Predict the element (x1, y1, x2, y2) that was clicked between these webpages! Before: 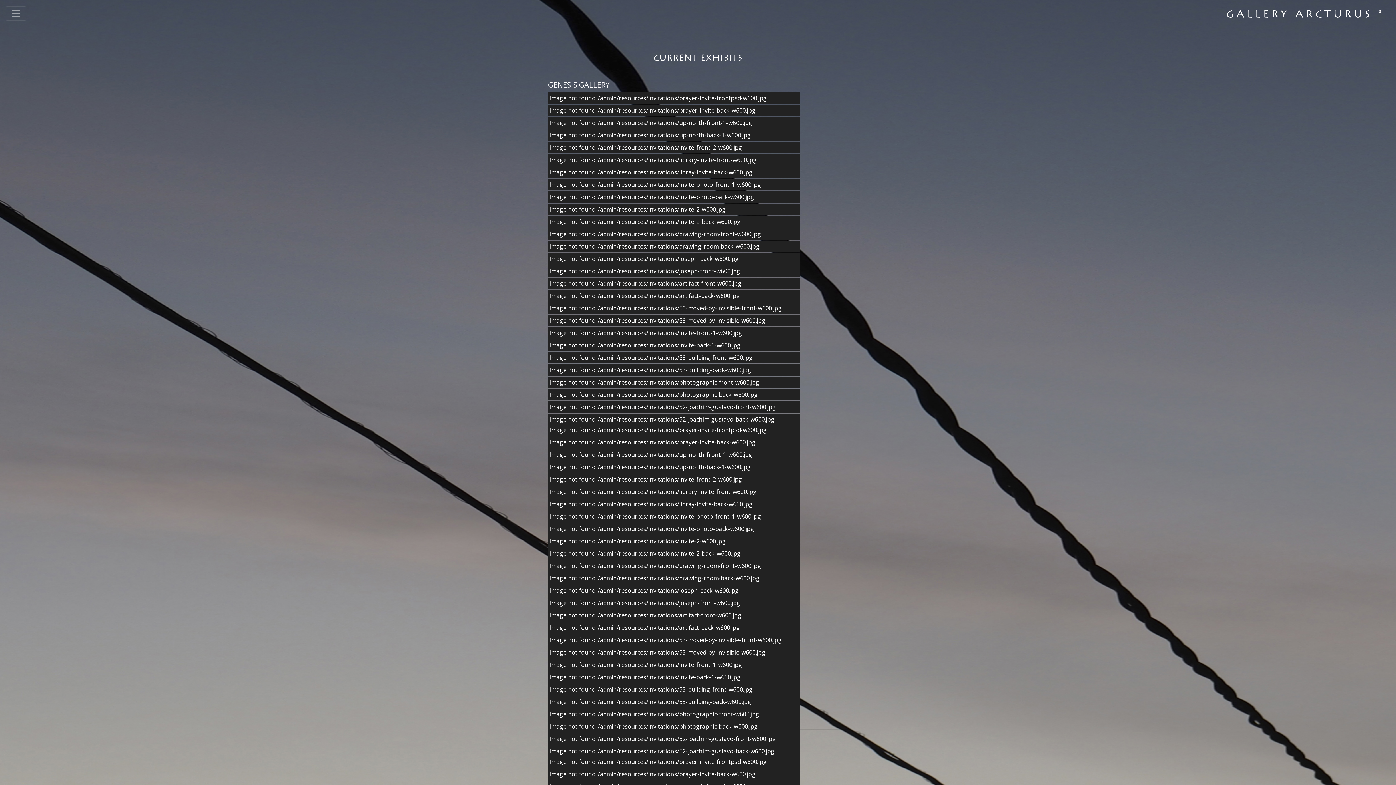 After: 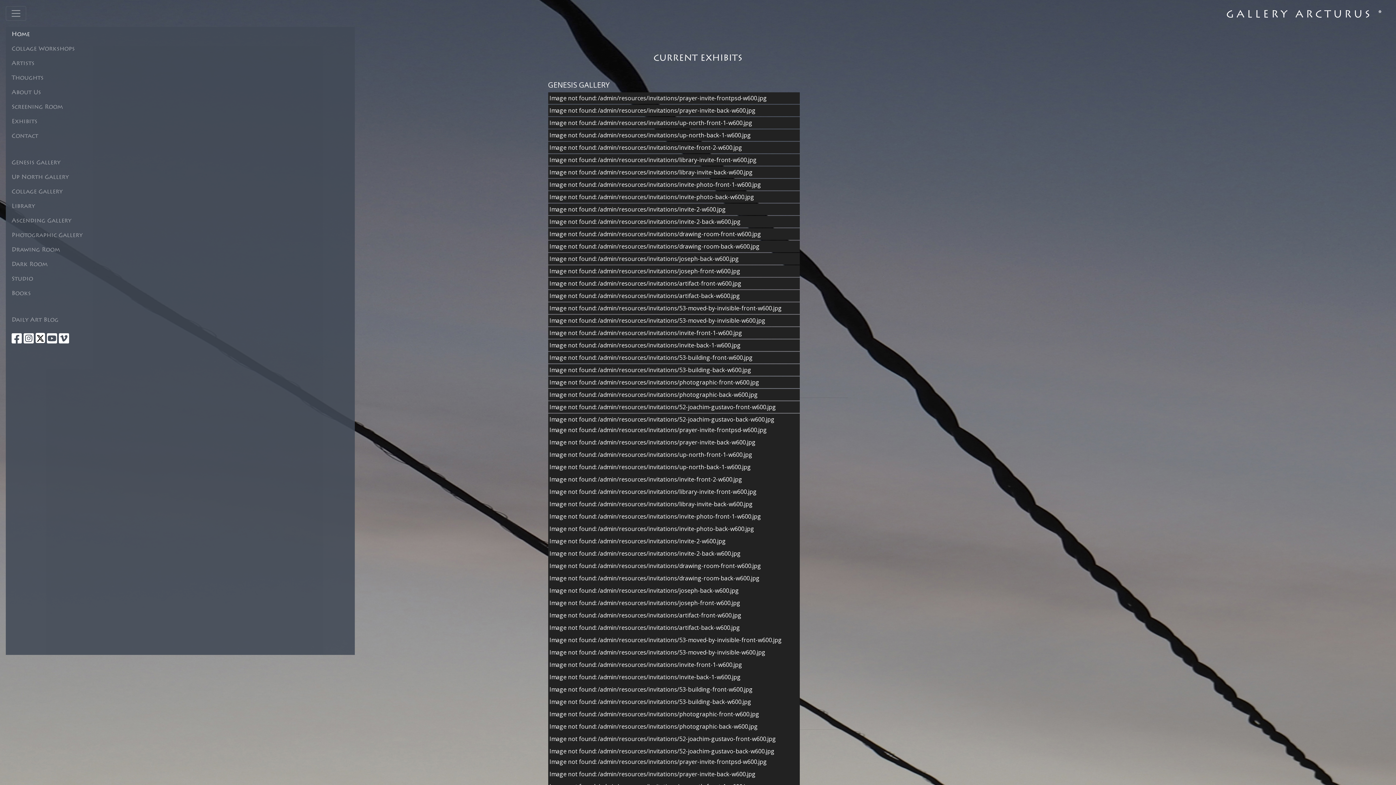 Action: bbox: (5, 6, 26, 20) label: Toggle navigation